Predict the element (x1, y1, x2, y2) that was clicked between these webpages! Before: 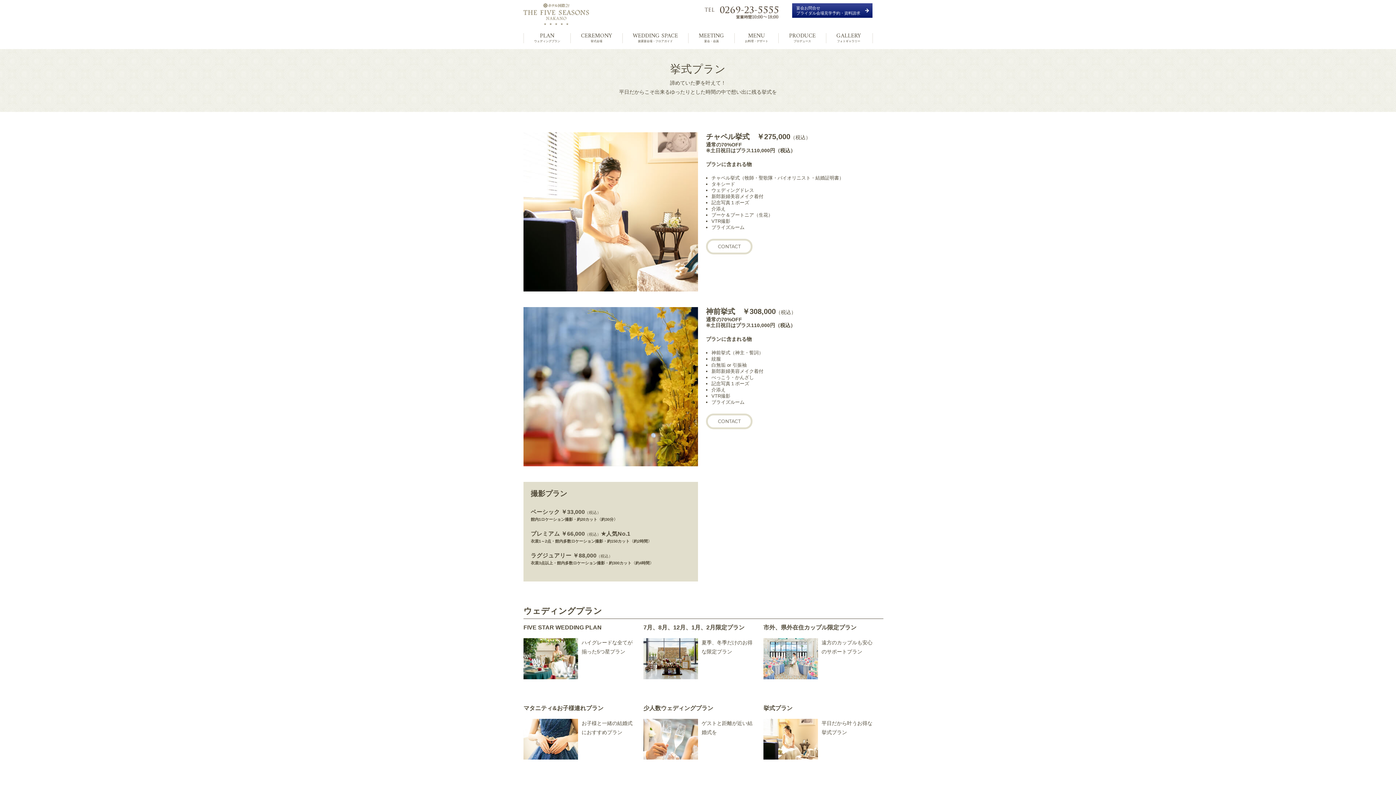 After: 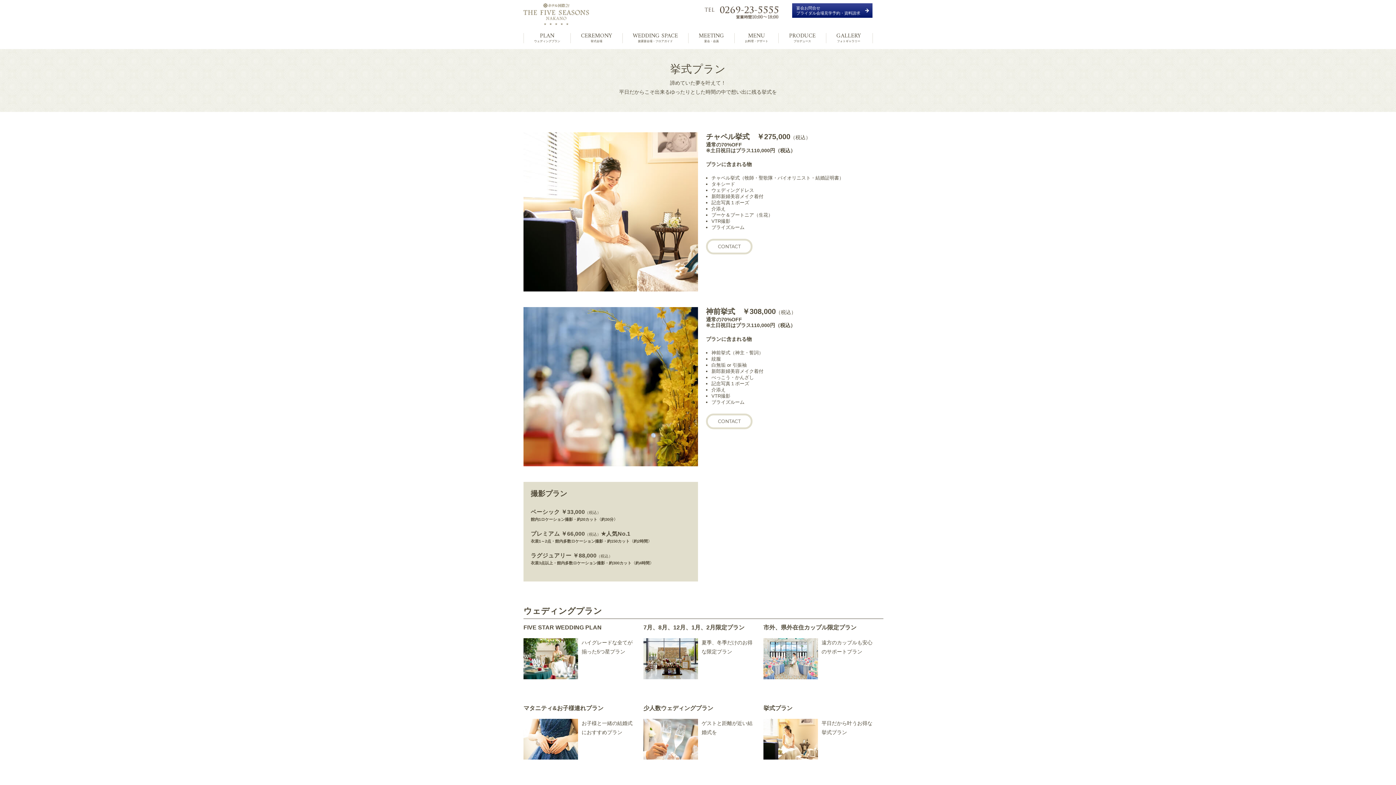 Action: bbox: (763, 753, 818, 760)